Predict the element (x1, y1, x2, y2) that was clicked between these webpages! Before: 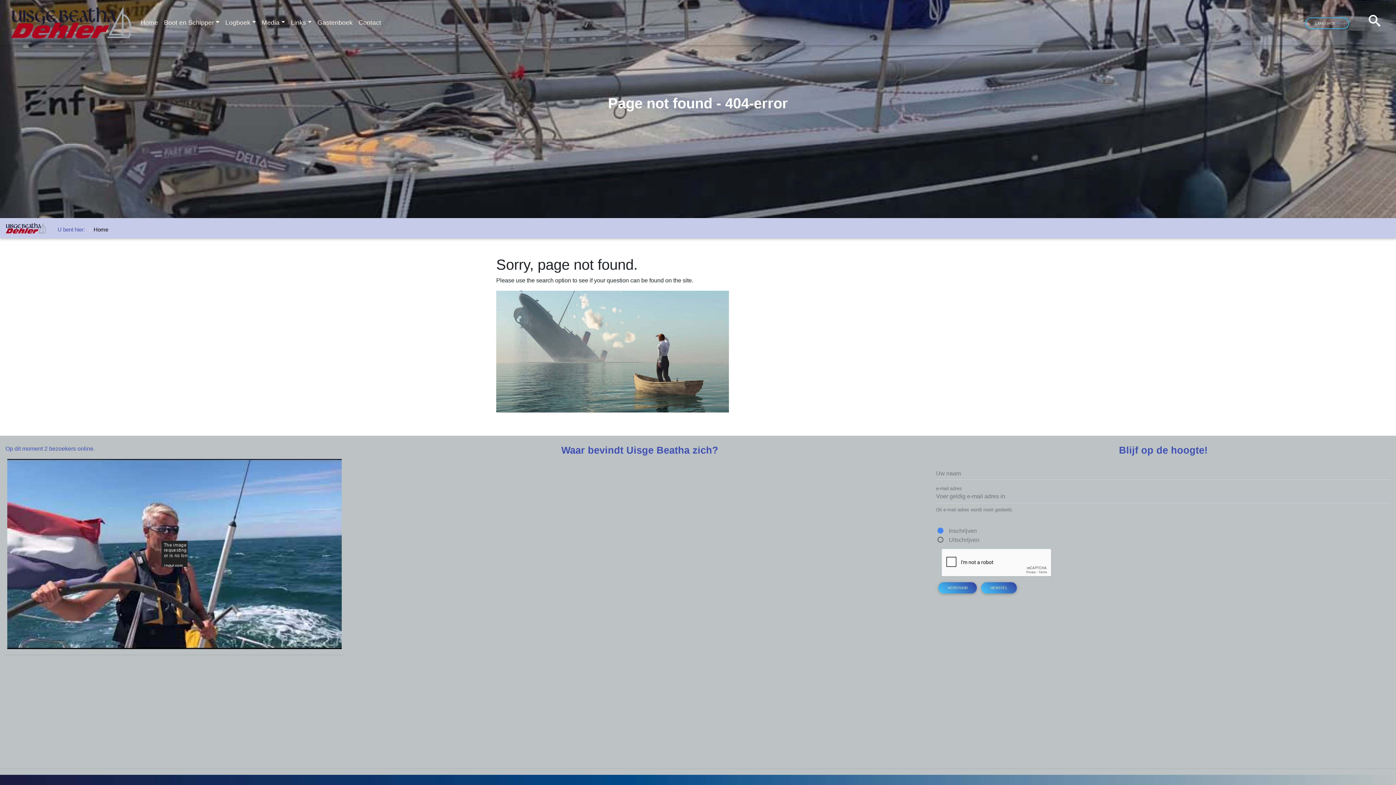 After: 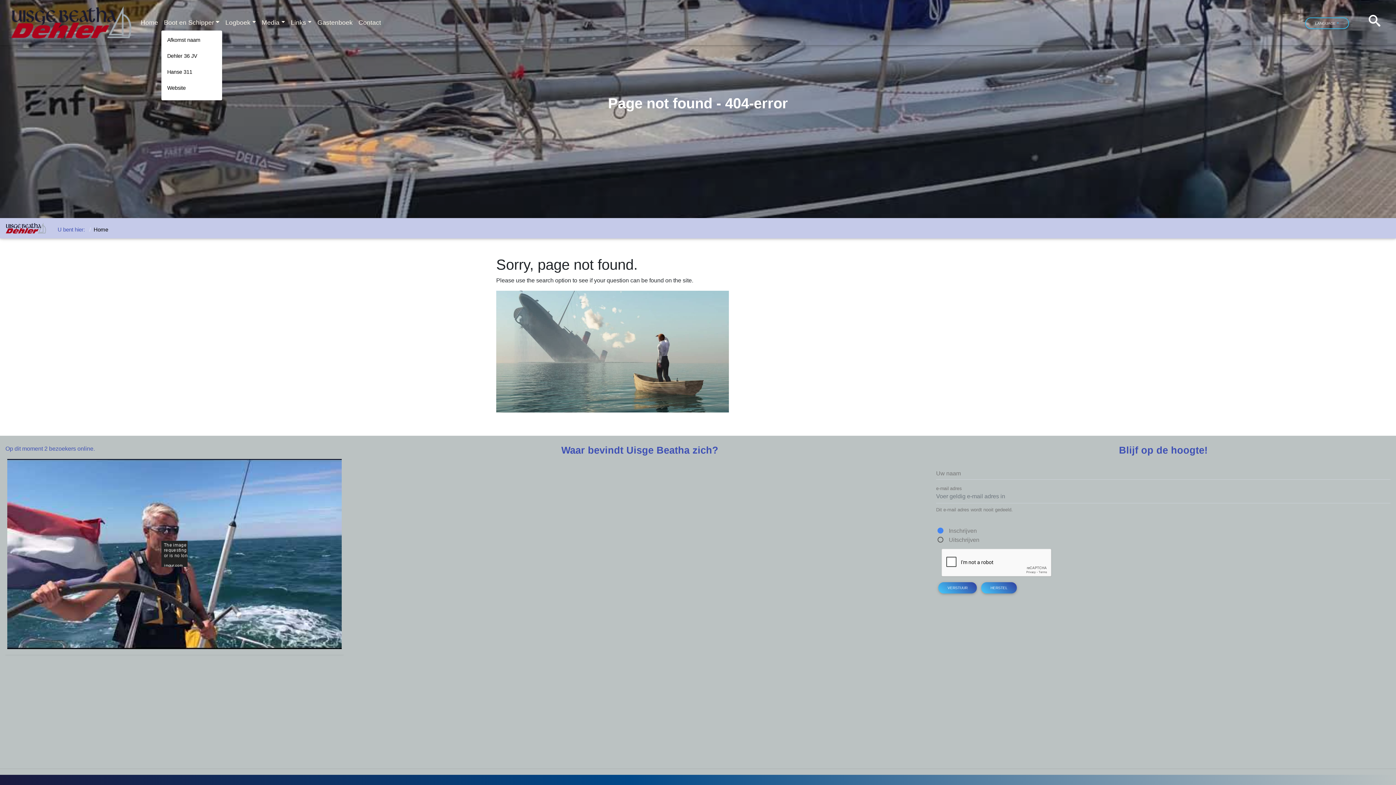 Action: bbox: (161, 14, 222, 30) label: Boot en Schipper